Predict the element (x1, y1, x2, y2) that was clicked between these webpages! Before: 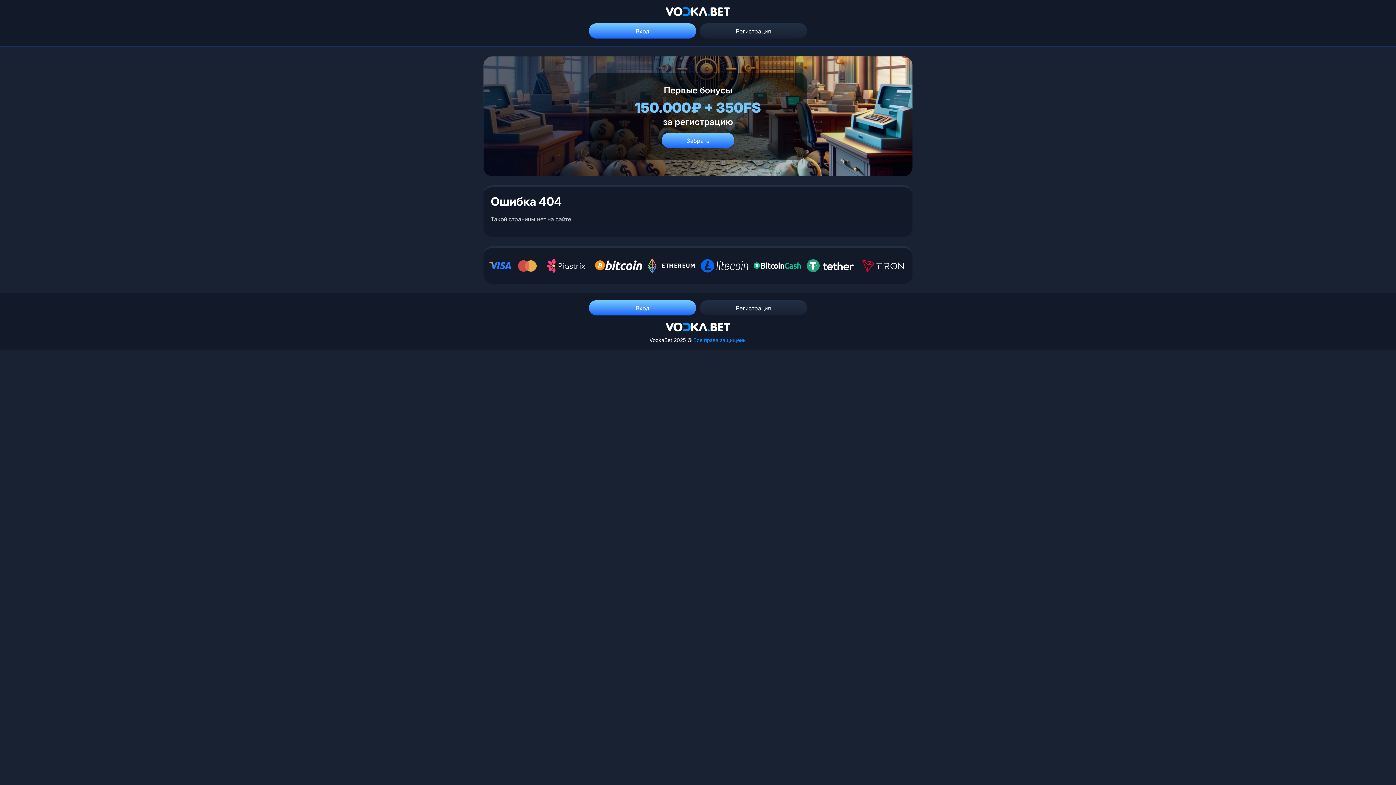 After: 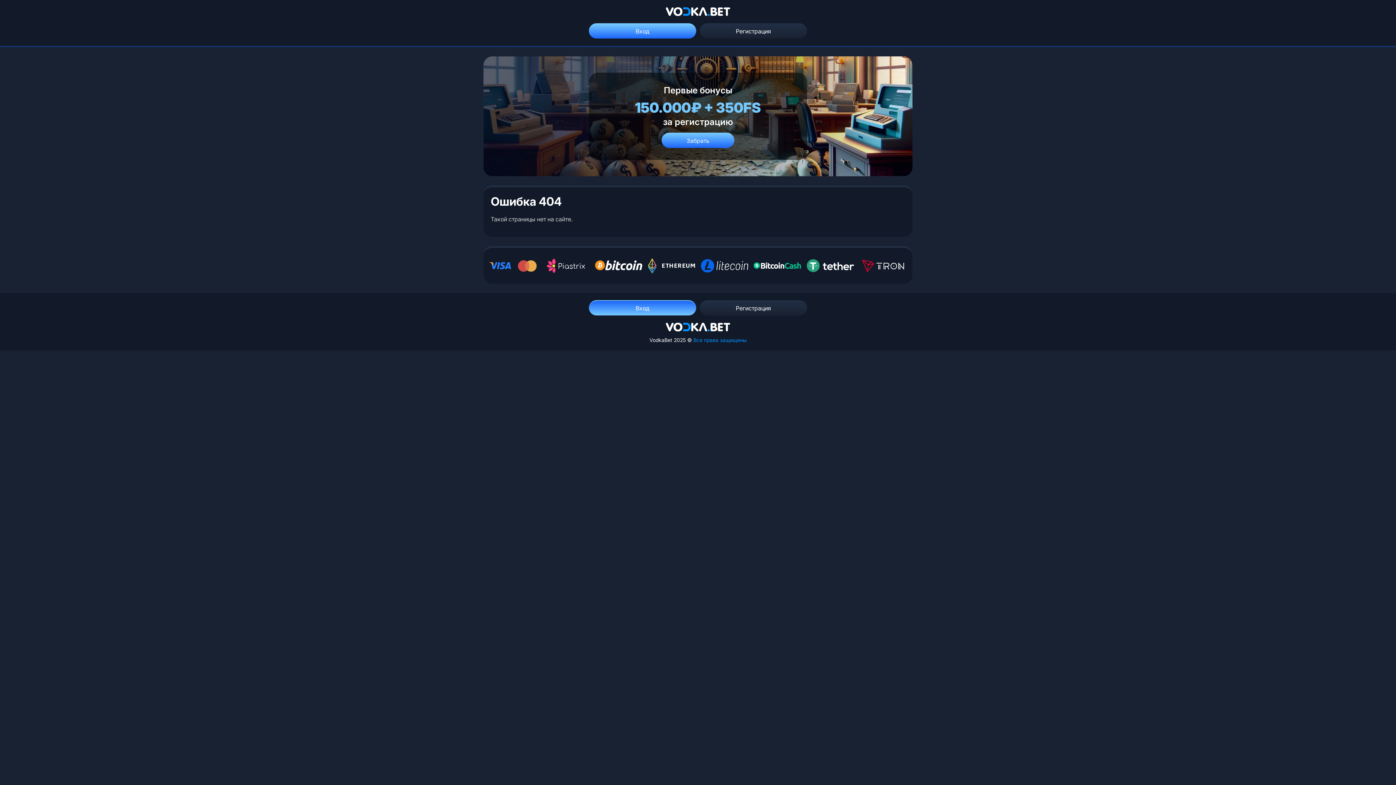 Action: bbox: (589, 300, 696, 315) label: Вход